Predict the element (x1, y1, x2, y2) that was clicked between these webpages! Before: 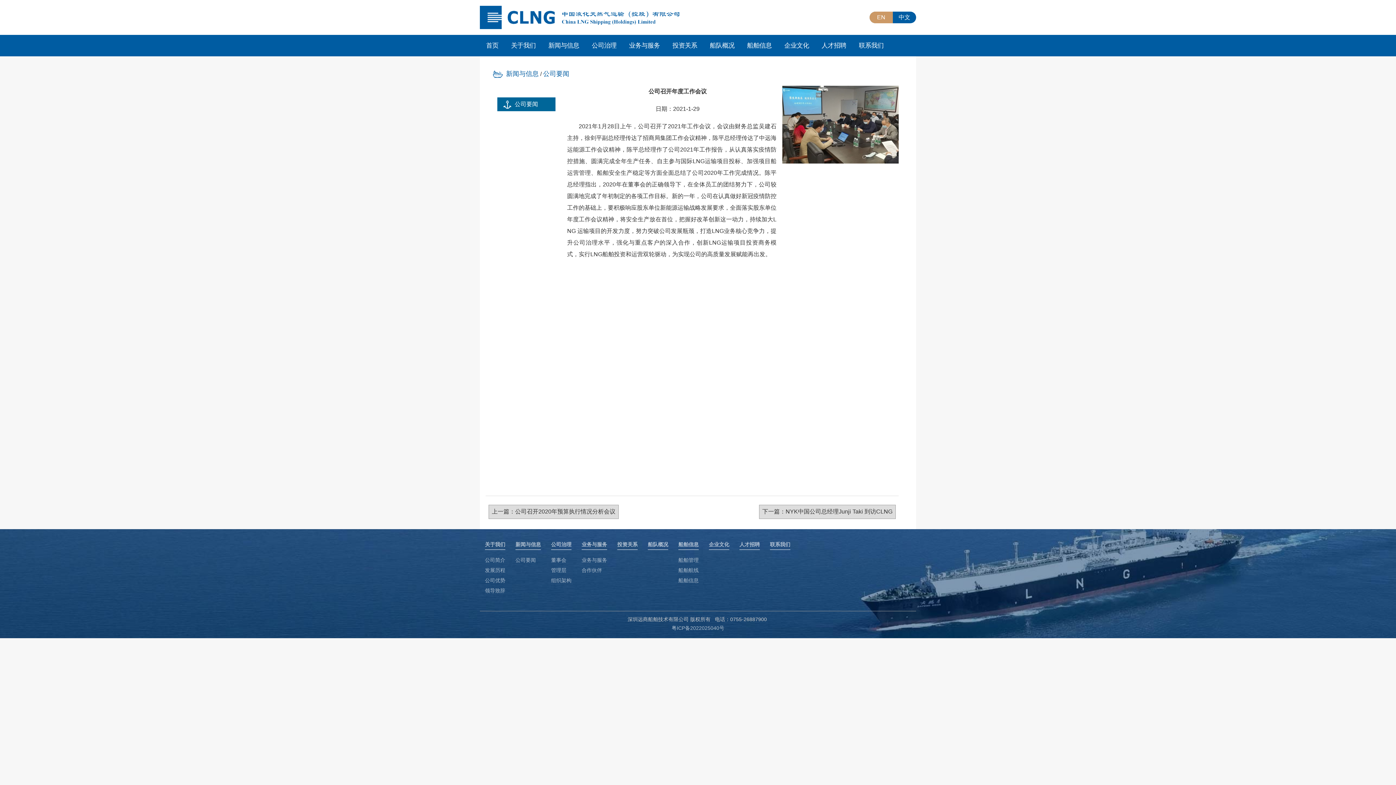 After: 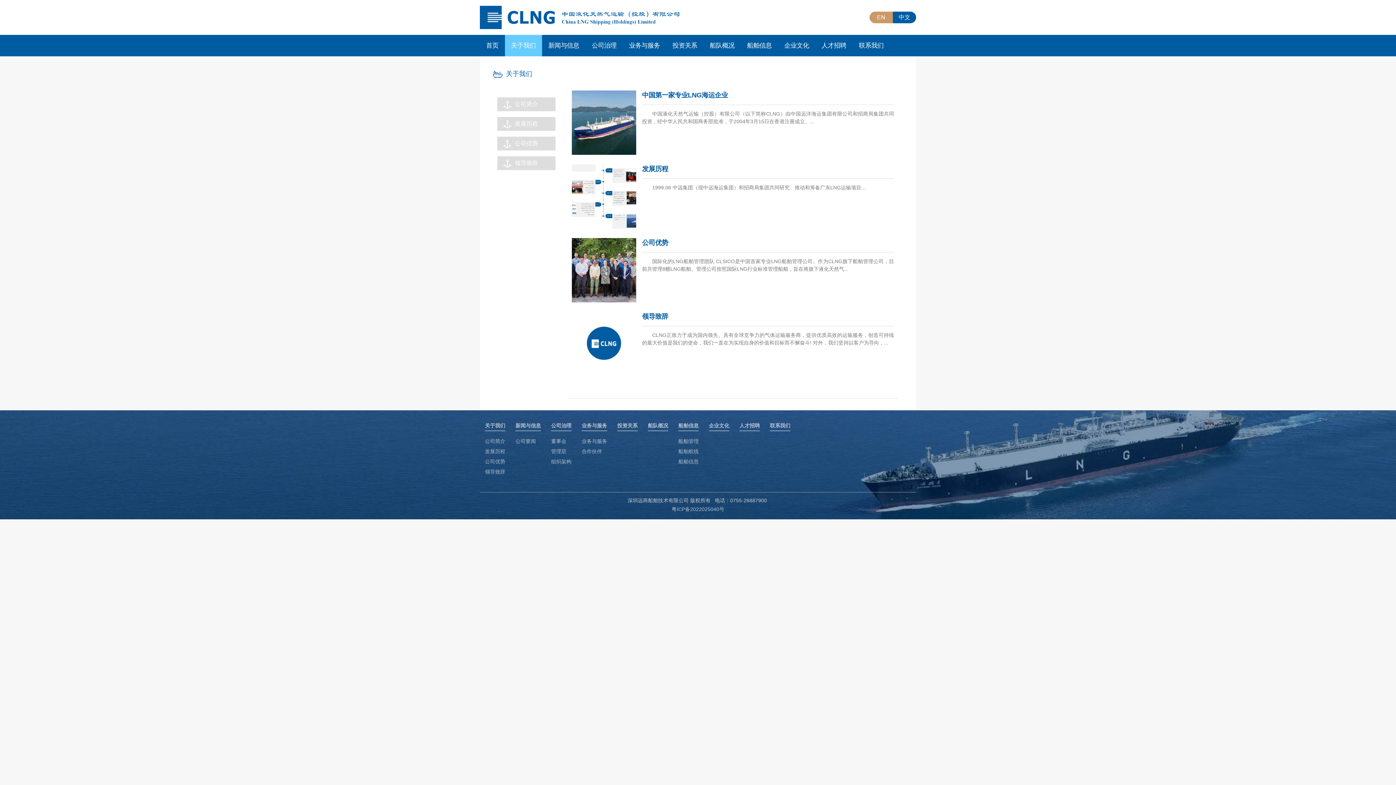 Action: bbox: (485, 539, 505, 549) label: 关于我们